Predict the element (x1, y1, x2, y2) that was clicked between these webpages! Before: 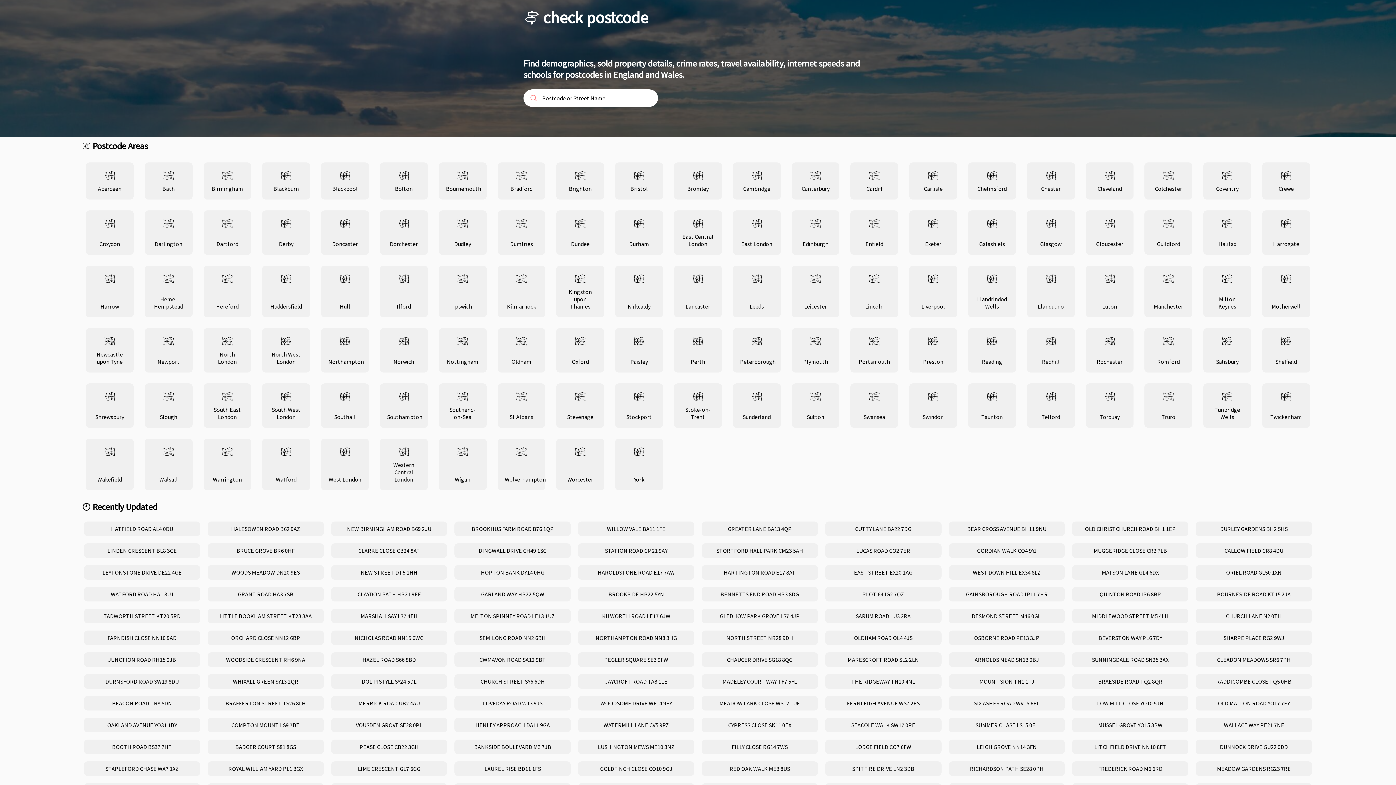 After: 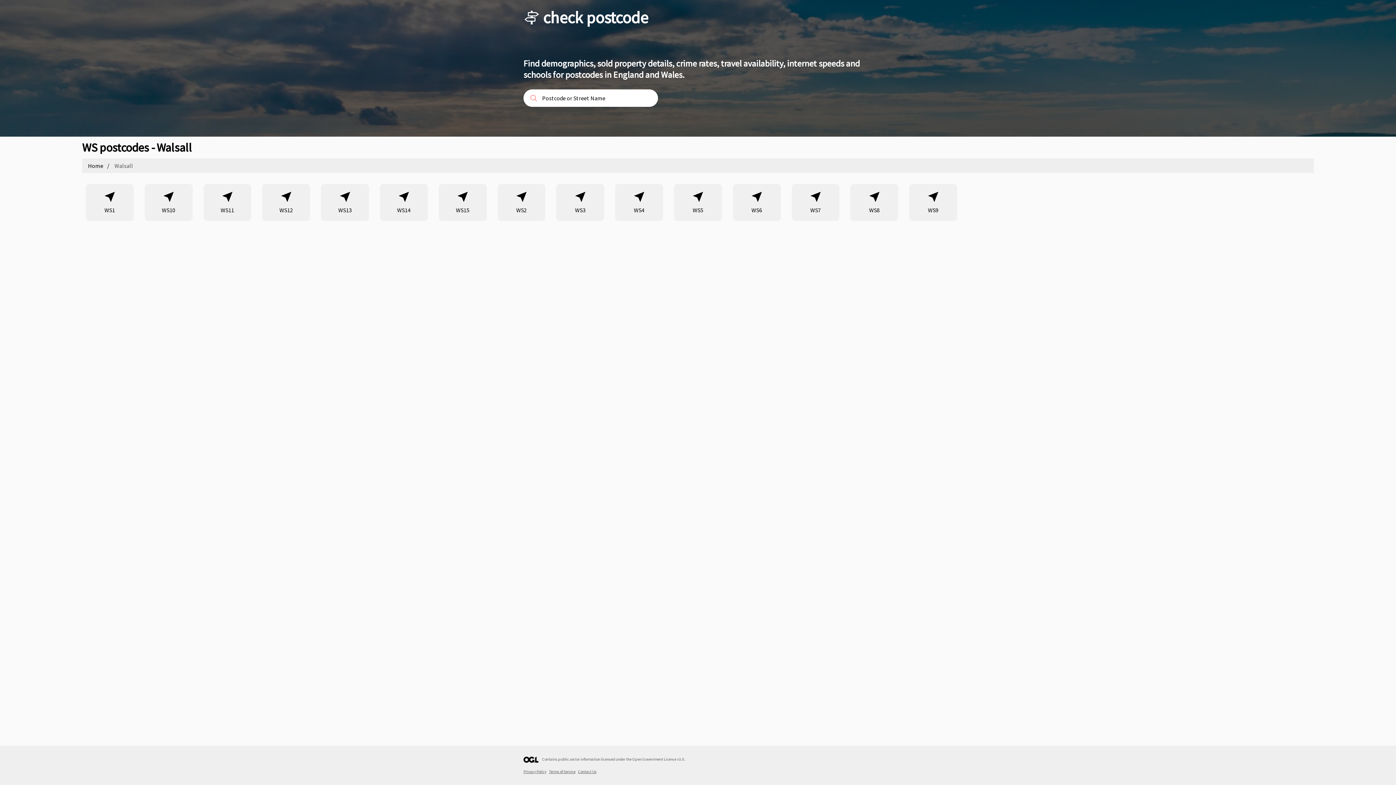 Action: bbox: (144, 438, 192, 490) label: Walsall